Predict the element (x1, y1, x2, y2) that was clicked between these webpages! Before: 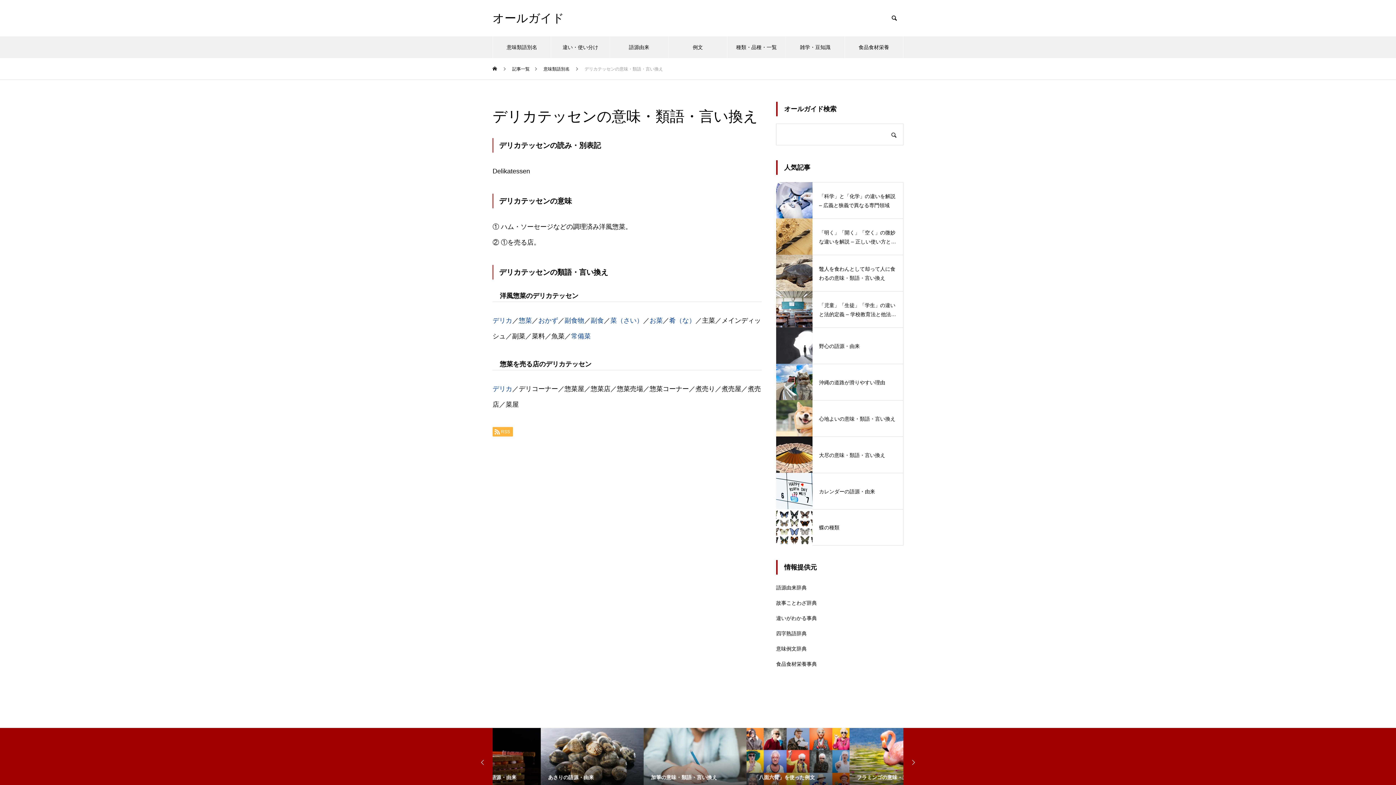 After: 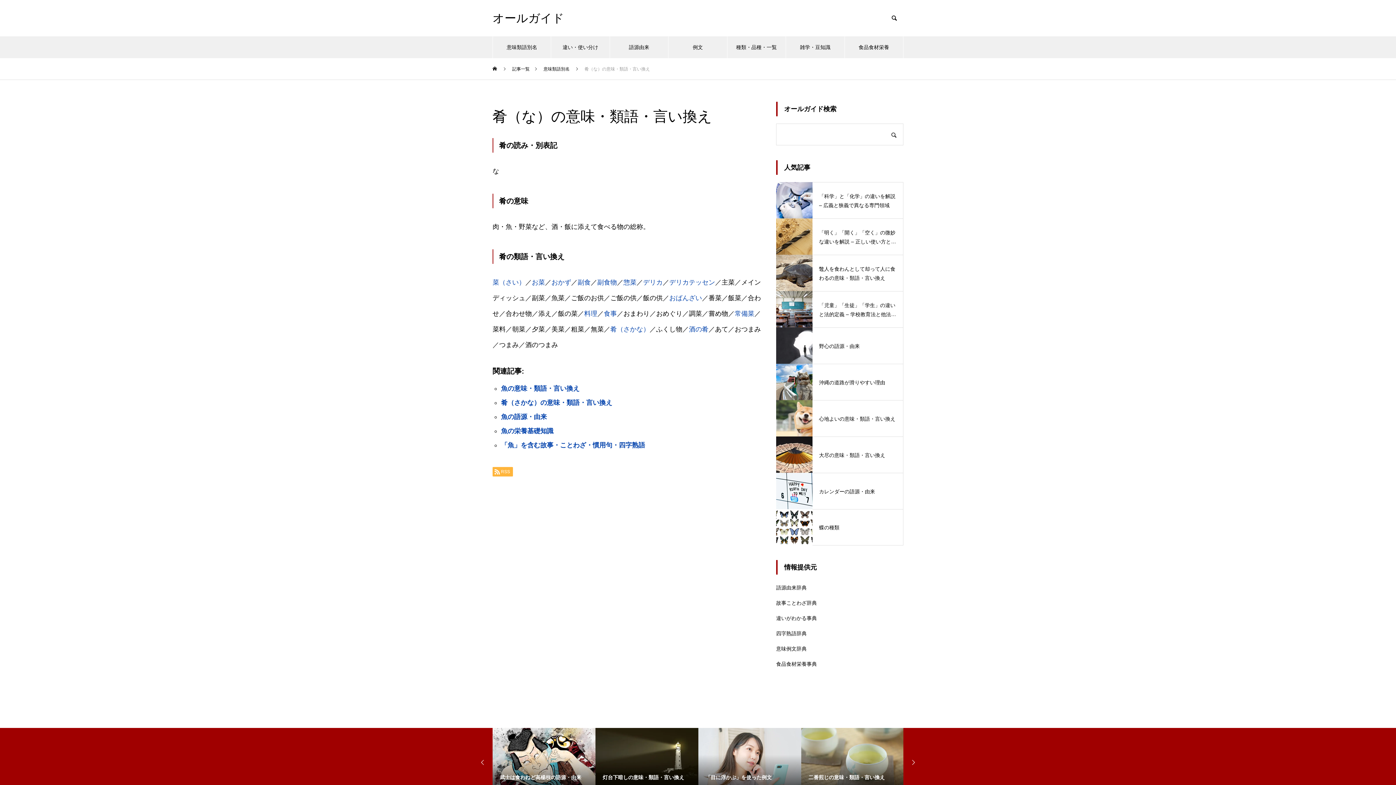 Action: label: 肴（な） bbox: (669, 317, 695, 324)